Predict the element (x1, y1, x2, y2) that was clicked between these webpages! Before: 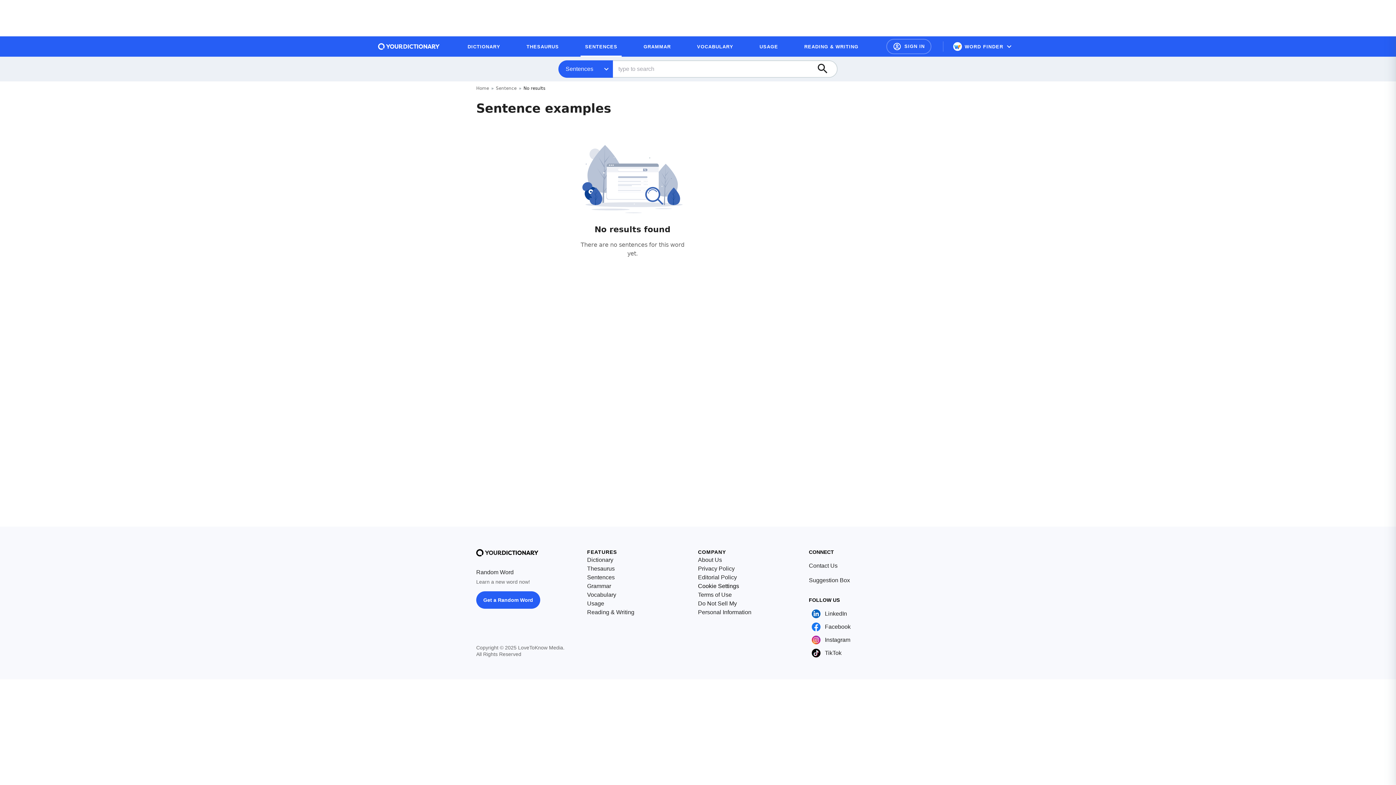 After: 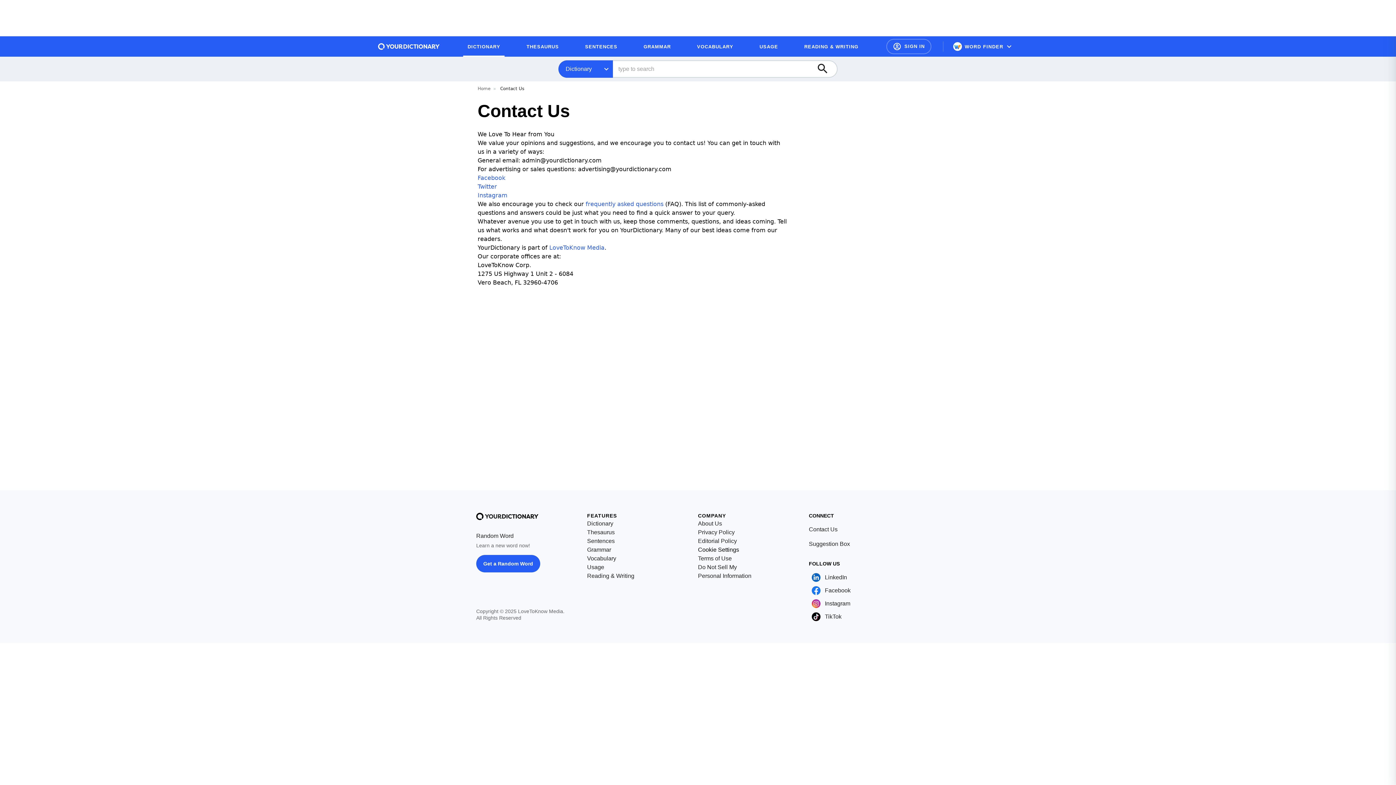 Action: label: Contact Us bbox: (809, 561, 837, 570)